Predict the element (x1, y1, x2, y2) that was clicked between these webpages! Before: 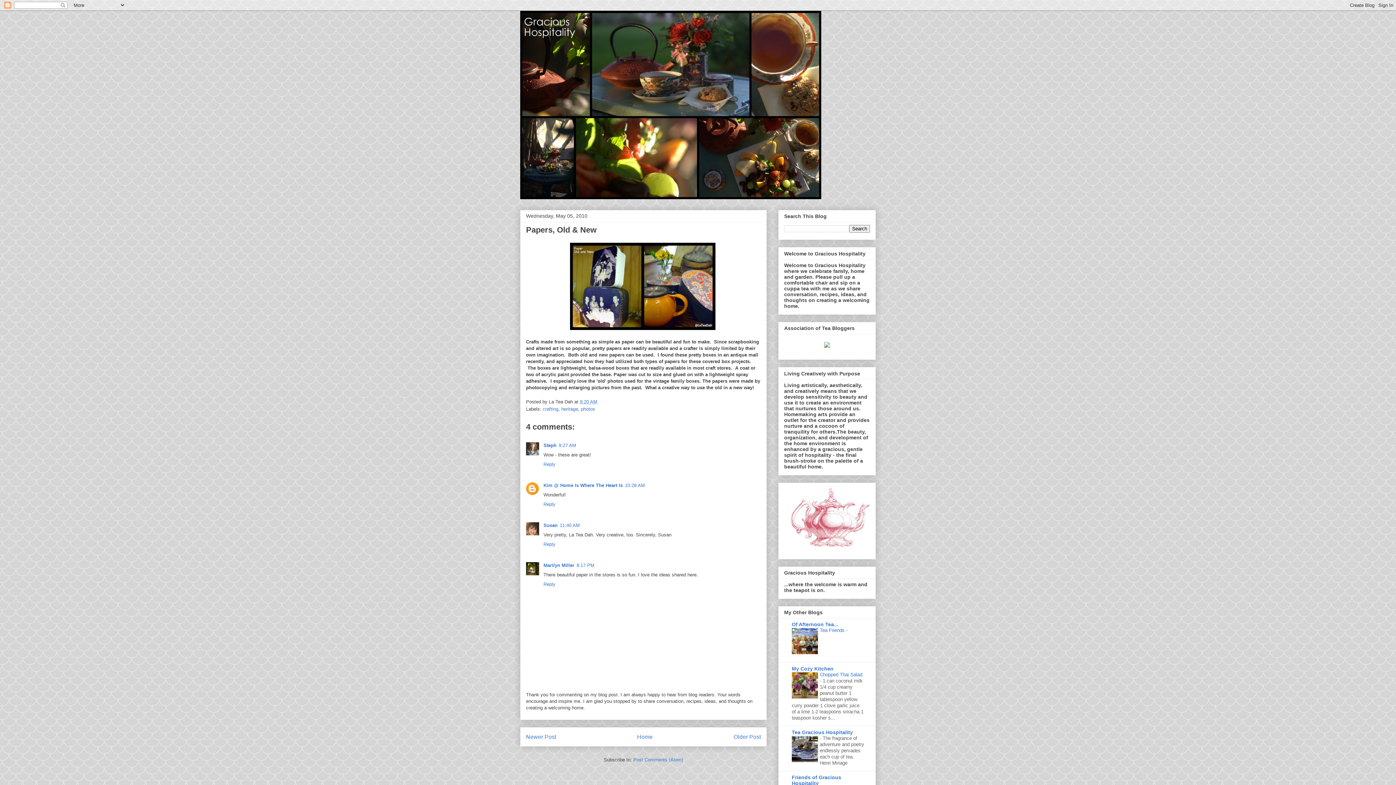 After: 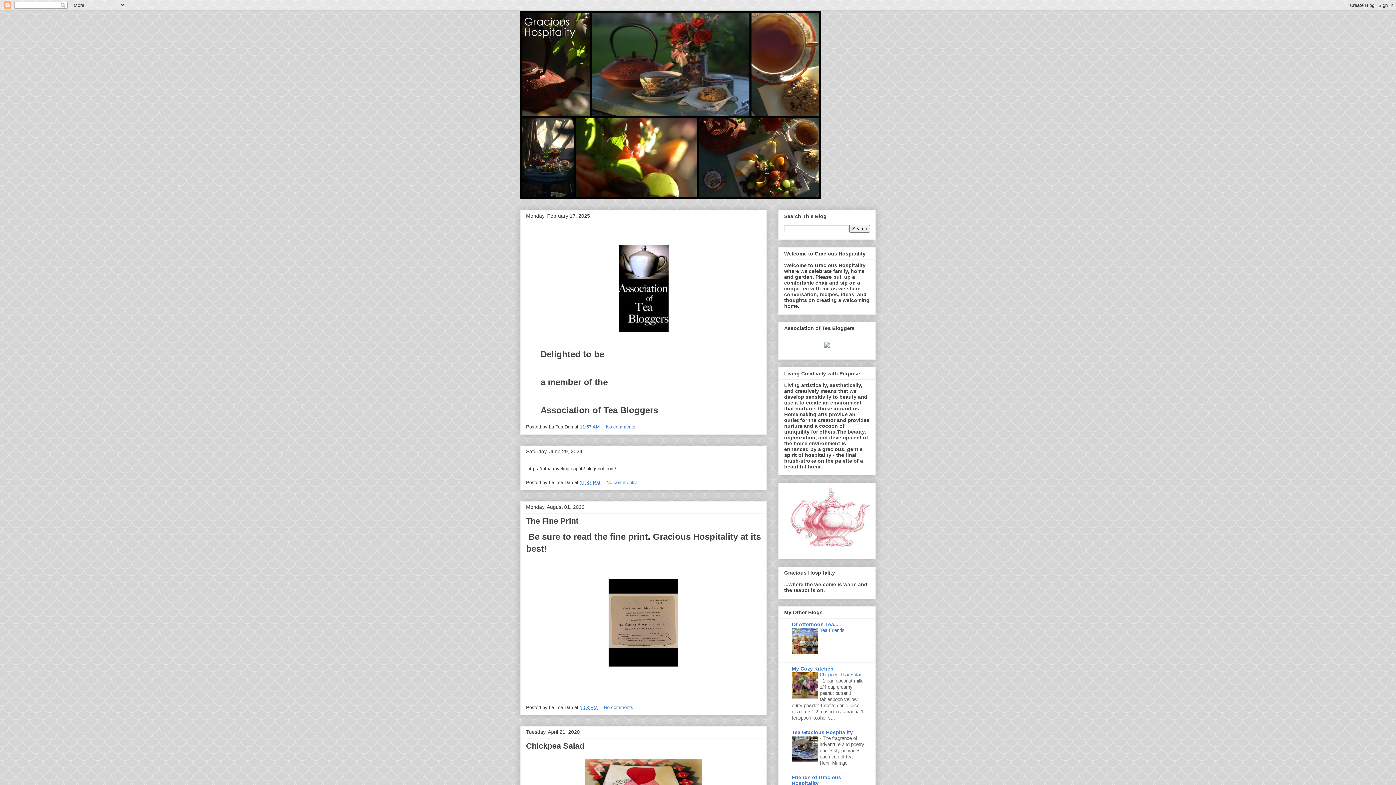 Action: bbox: (520, 10, 876, 199)